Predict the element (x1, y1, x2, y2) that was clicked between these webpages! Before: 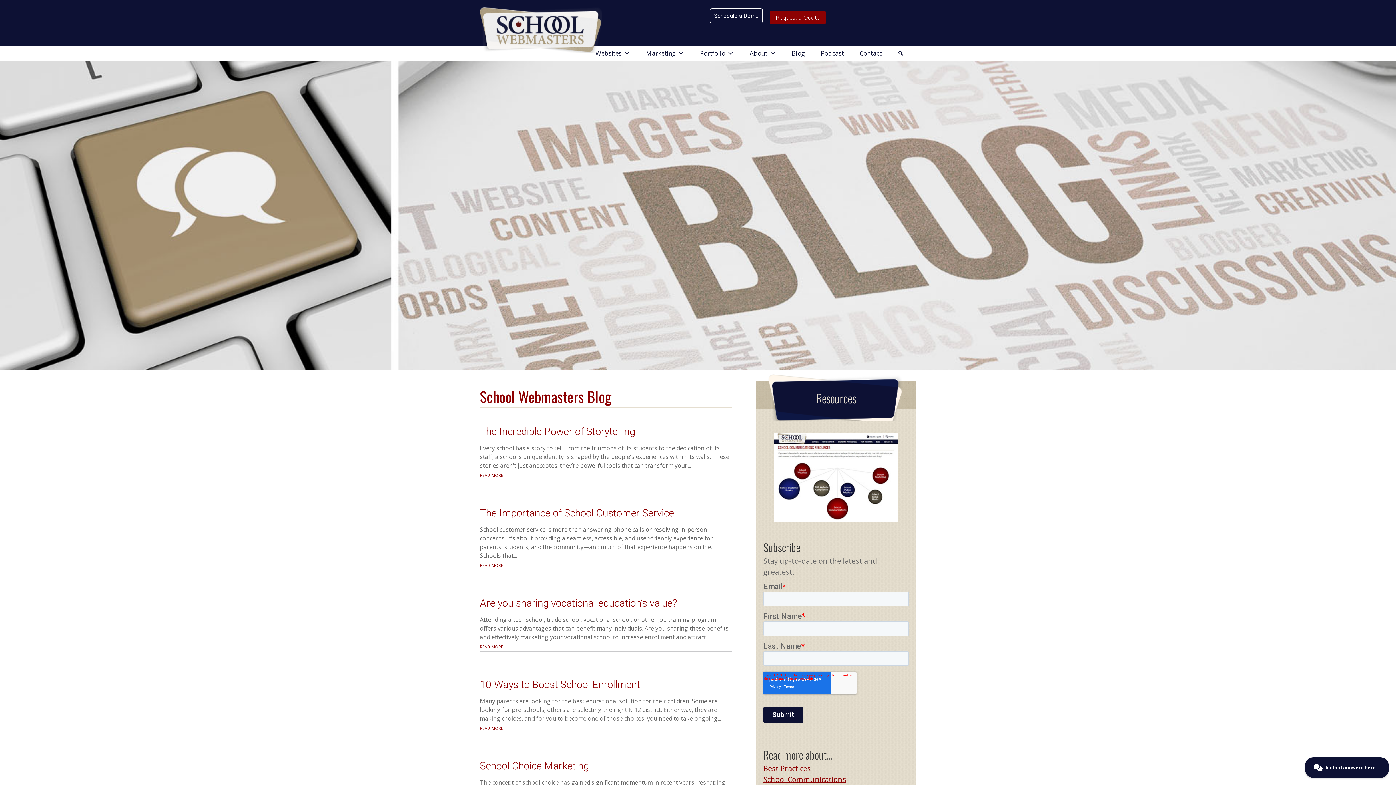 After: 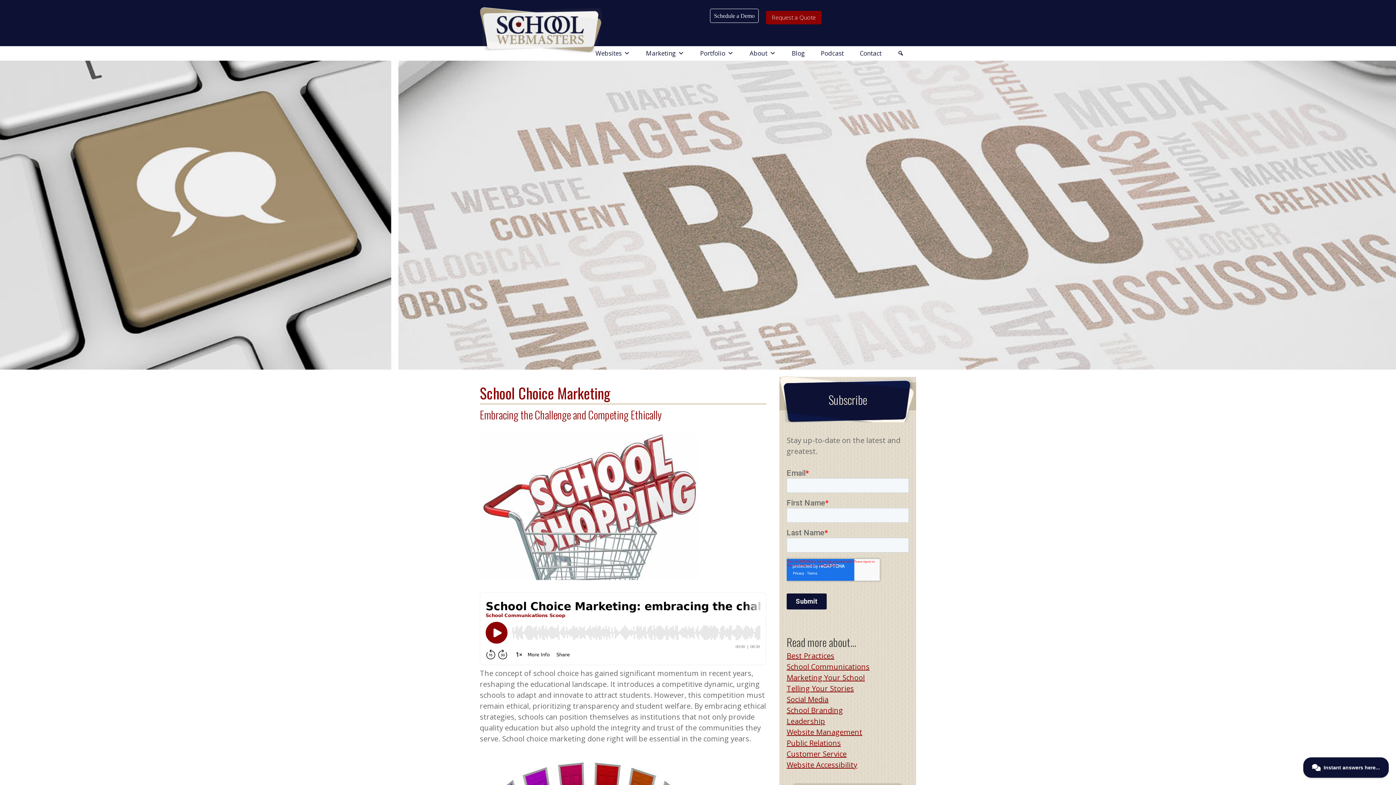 Action: label: School Choice Marketing bbox: (480, 760, 589, 772)